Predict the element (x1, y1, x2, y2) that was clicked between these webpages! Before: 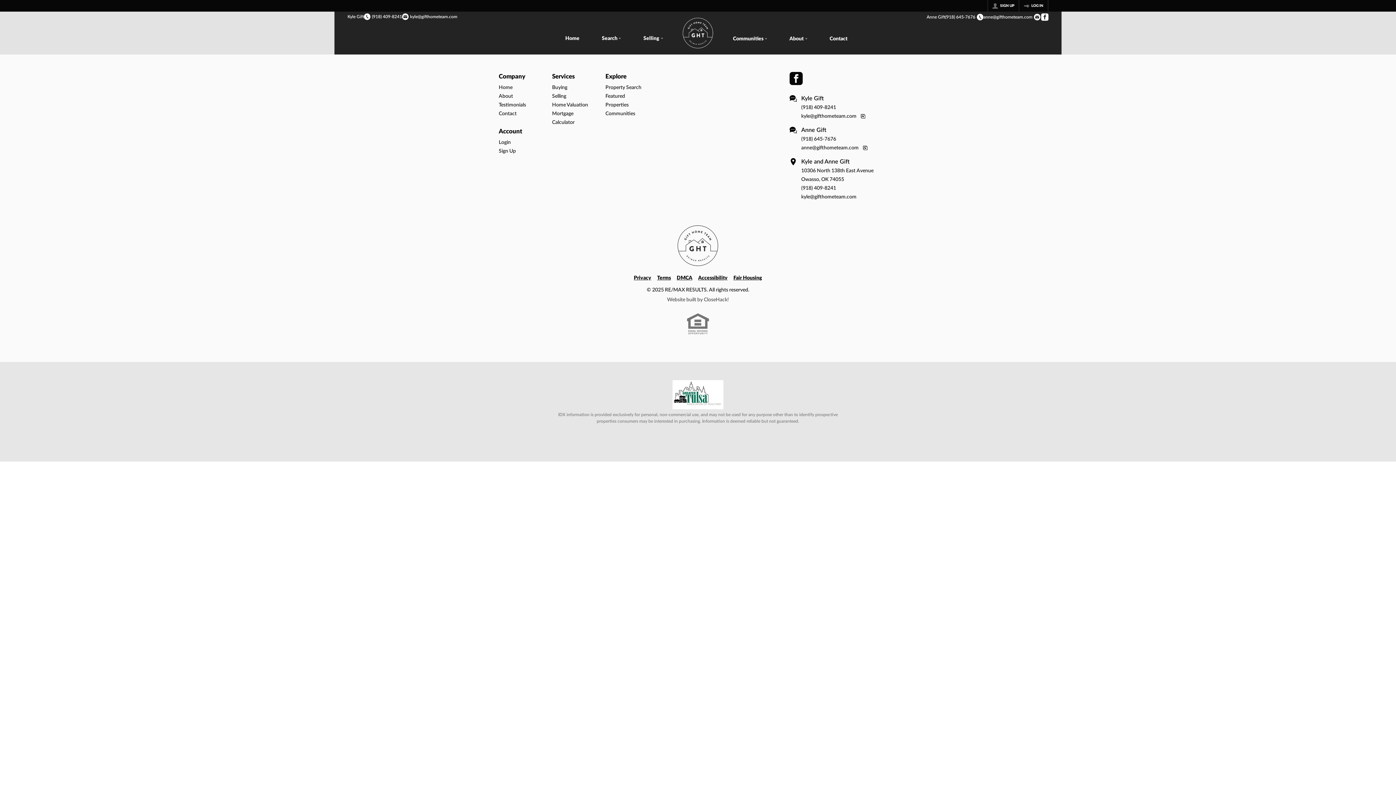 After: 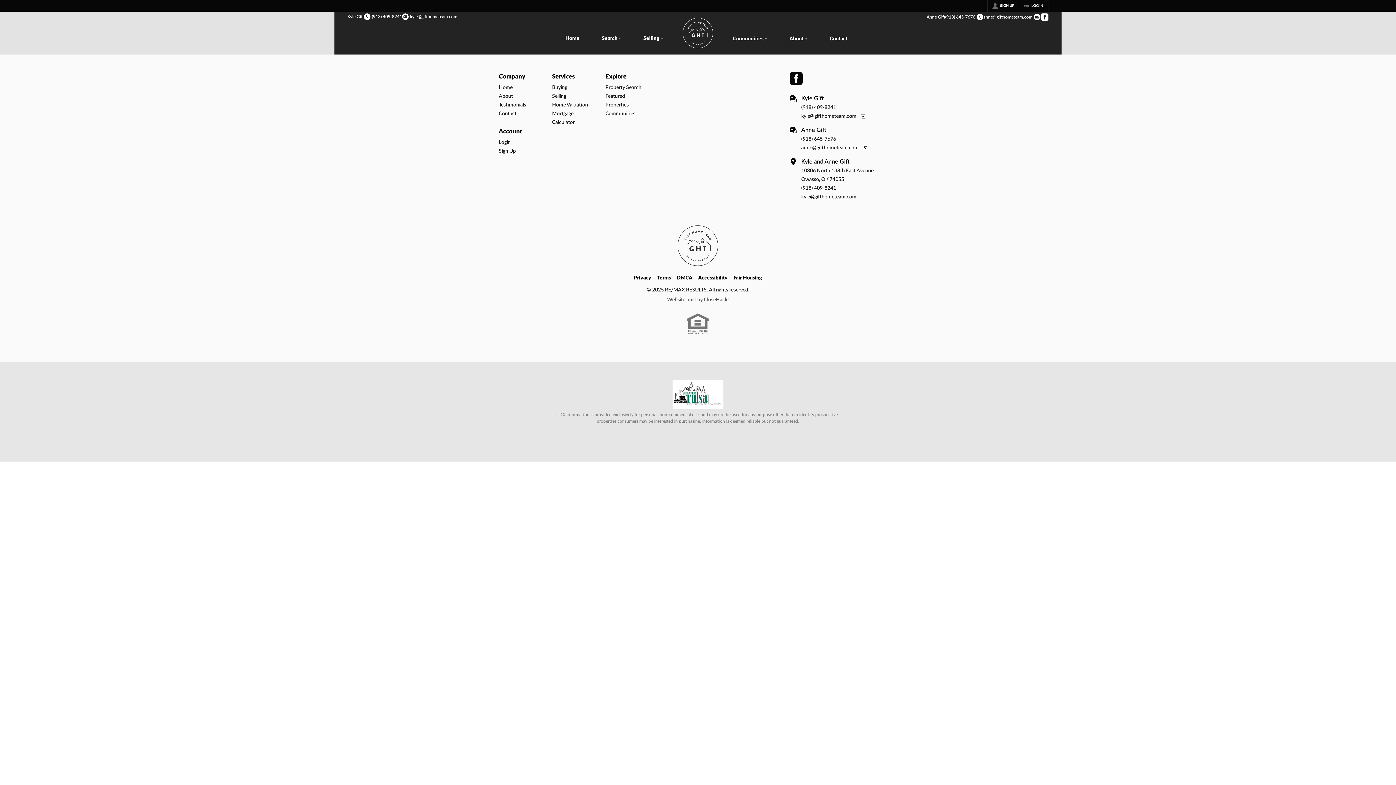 Action: label: (918) 409-8241 bbox: (364, 13, 402, 20)